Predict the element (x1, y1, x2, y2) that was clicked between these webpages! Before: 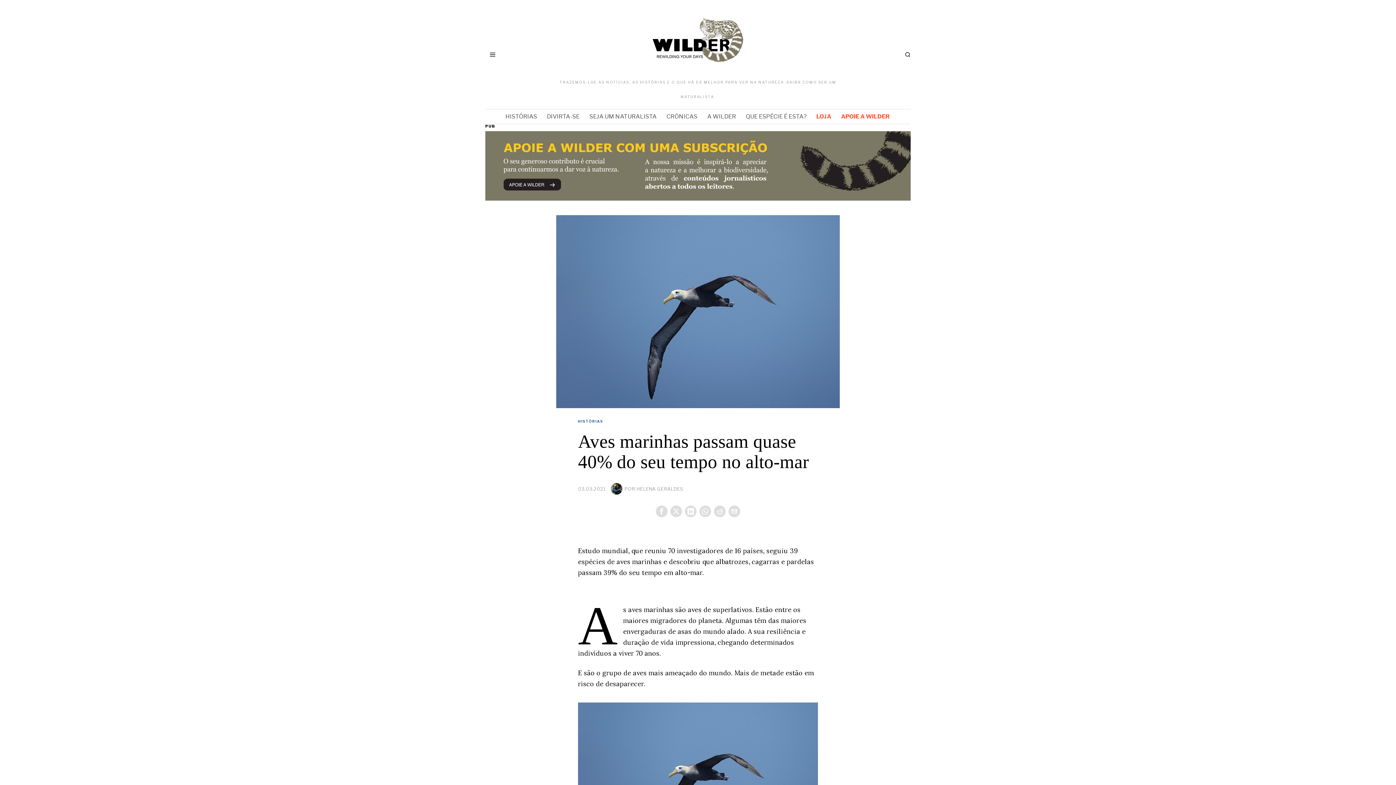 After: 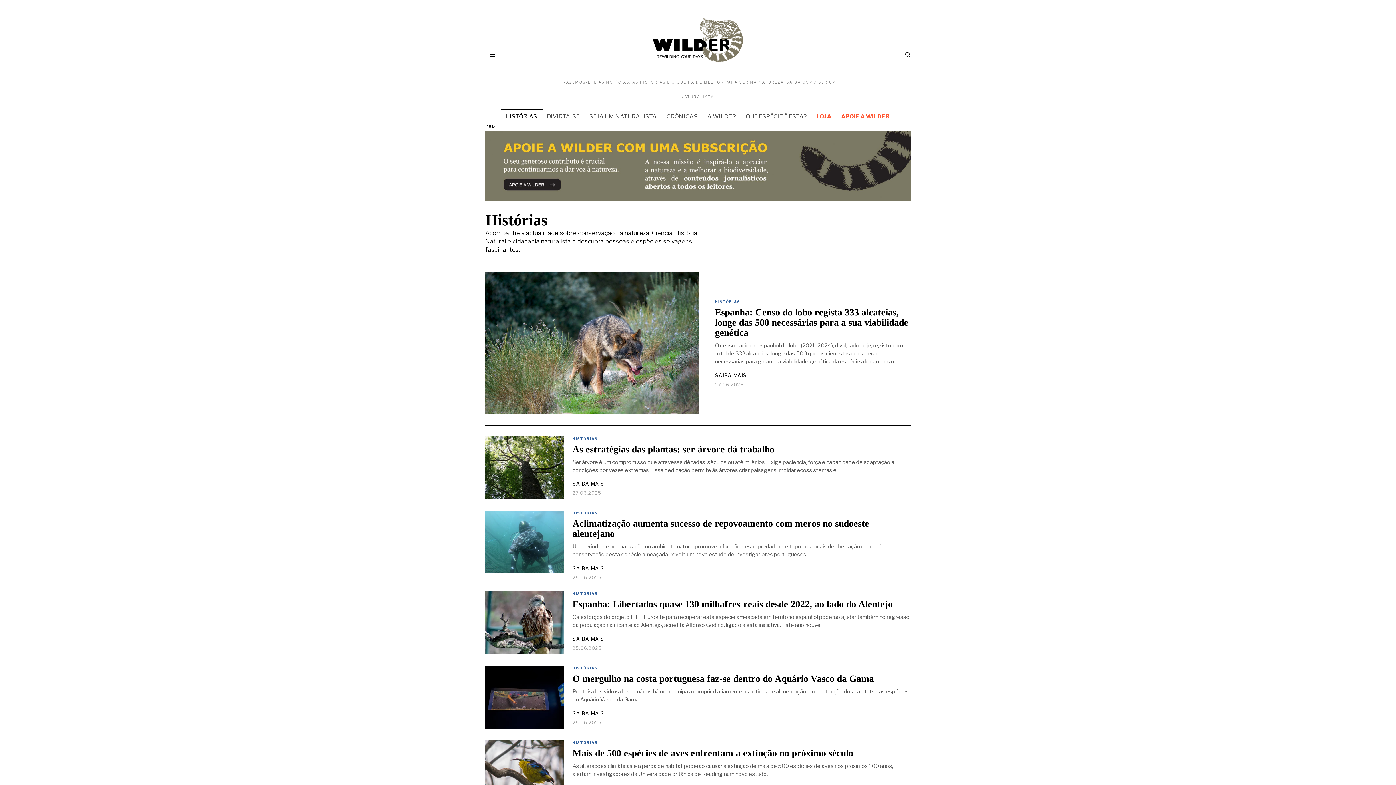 Action: label: HISTÓRIAS bbox: (578, 419, 603, 424)